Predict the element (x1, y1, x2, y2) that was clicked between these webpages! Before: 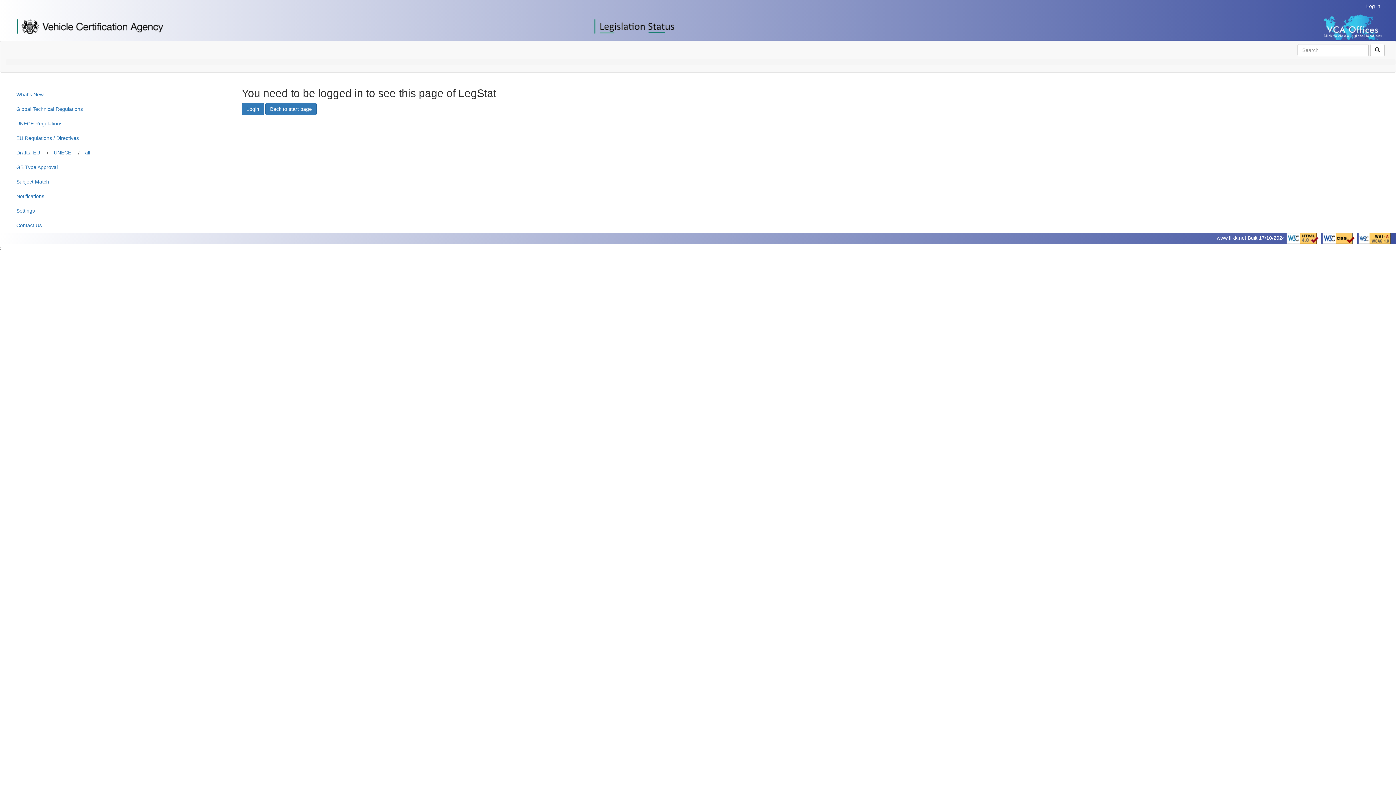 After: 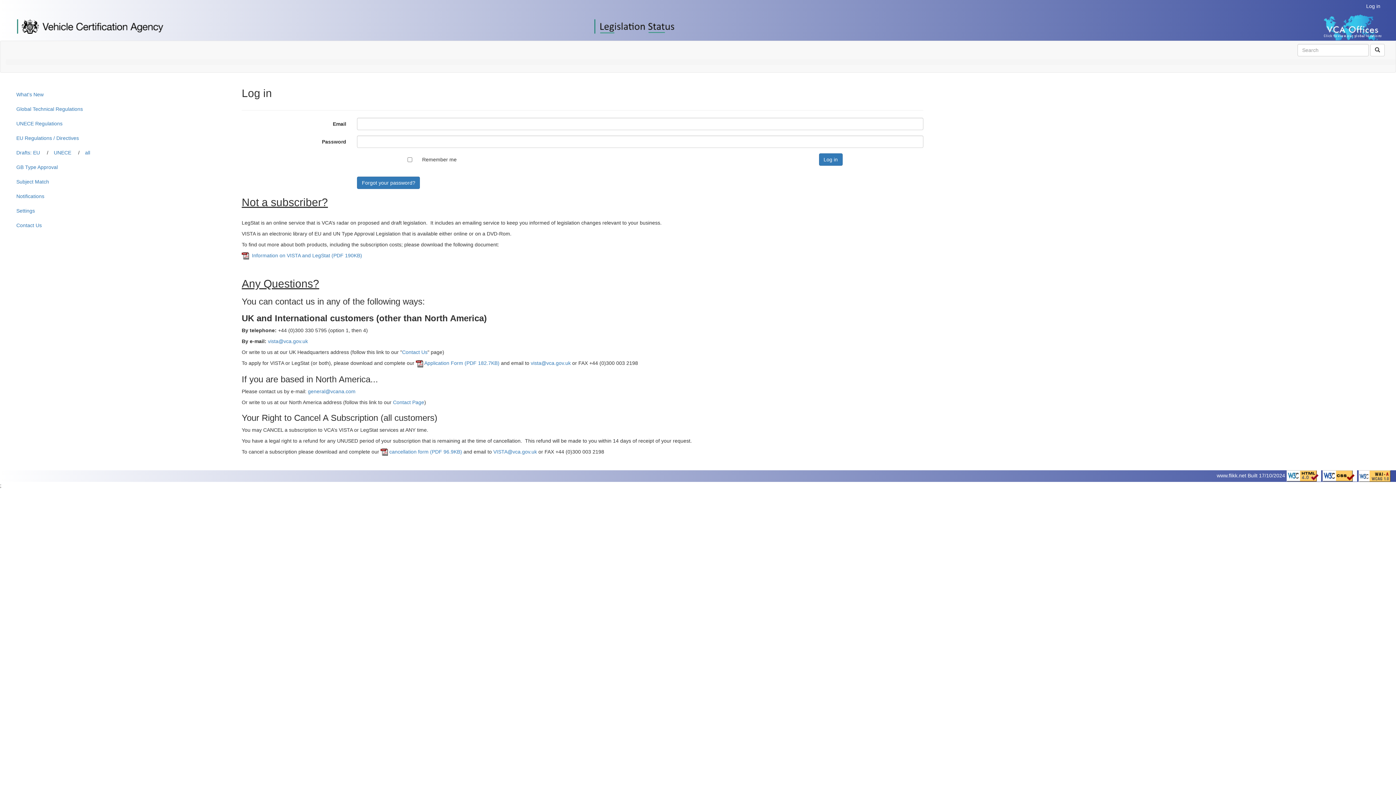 Action: bbox: (10, 203, 230, 218) label: Settings